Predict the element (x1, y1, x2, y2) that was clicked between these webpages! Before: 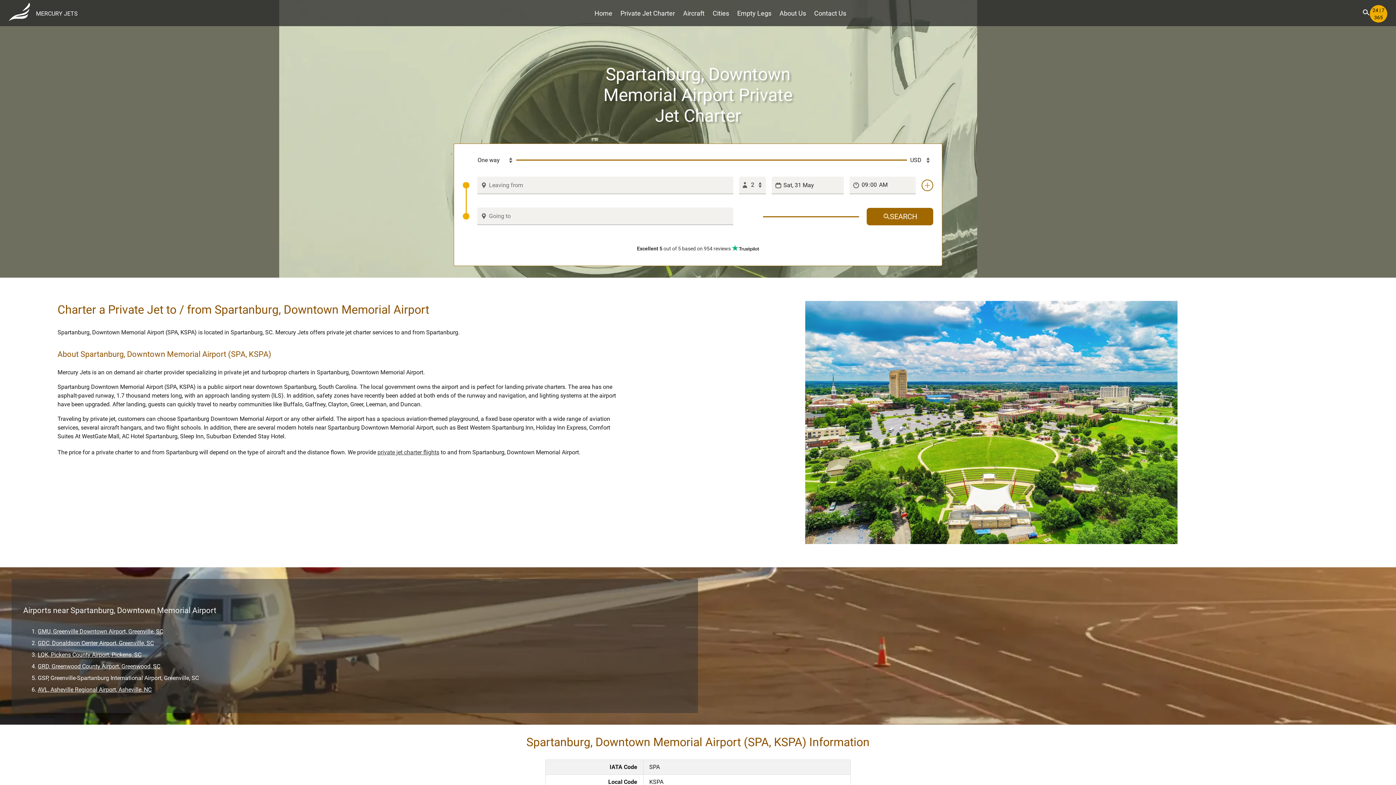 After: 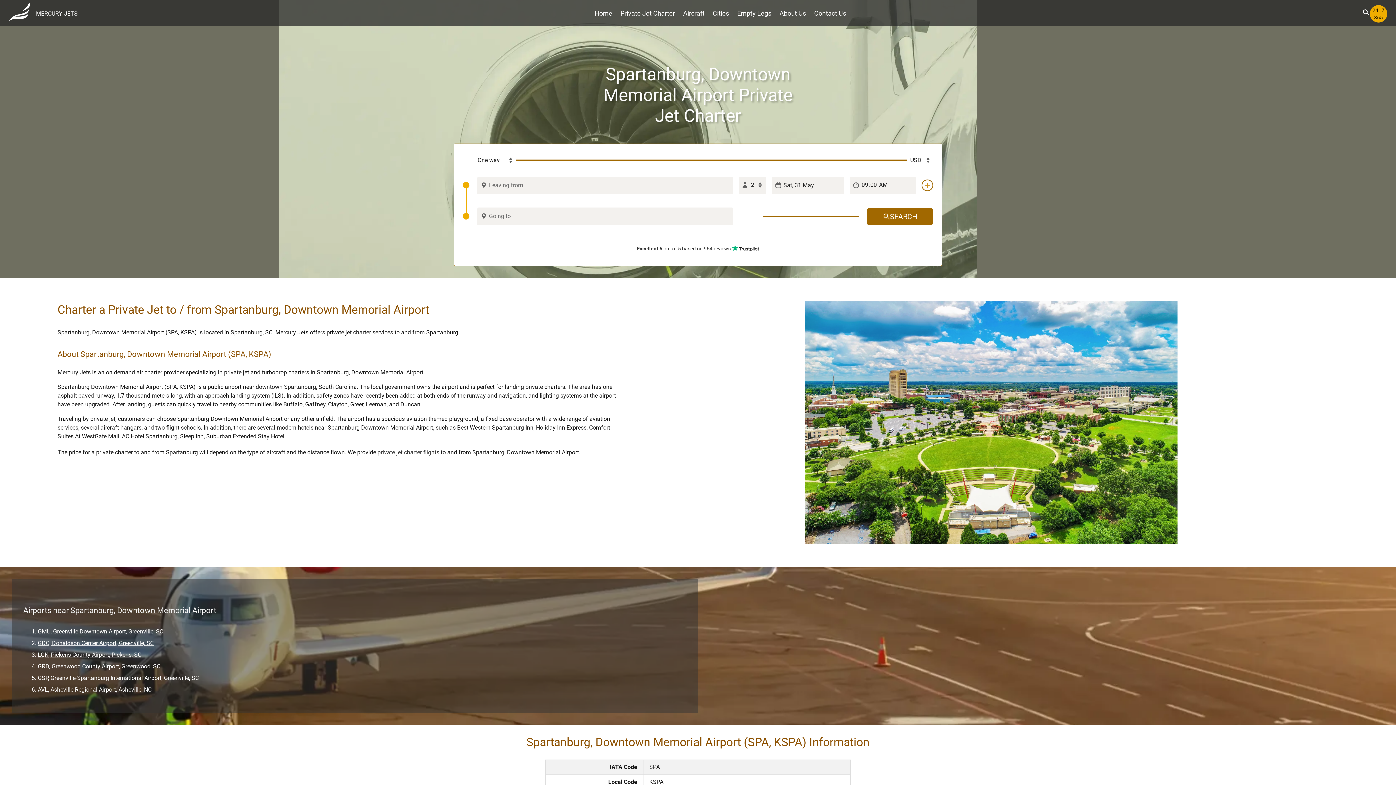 Action: label: private jet charter flights bbox: (377, 448, 439, 455)